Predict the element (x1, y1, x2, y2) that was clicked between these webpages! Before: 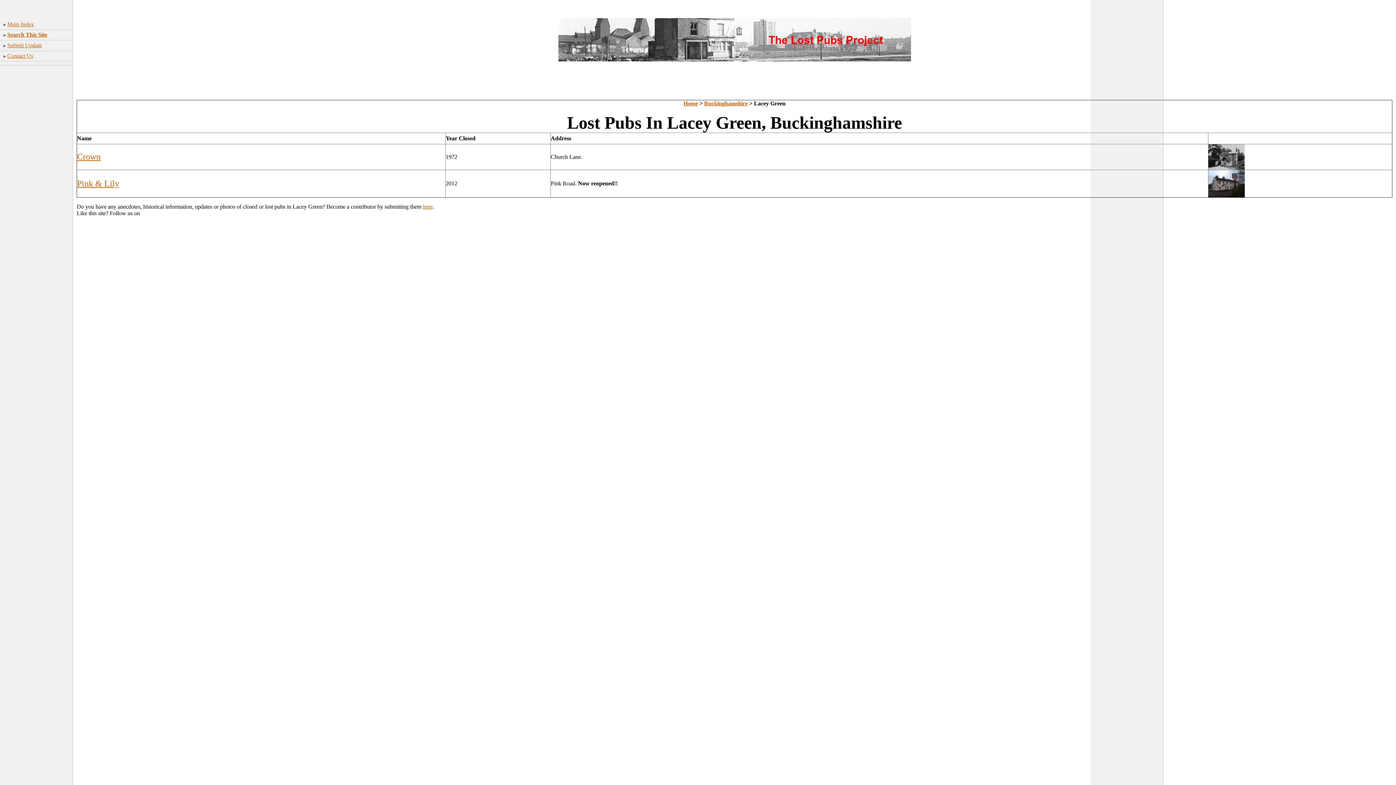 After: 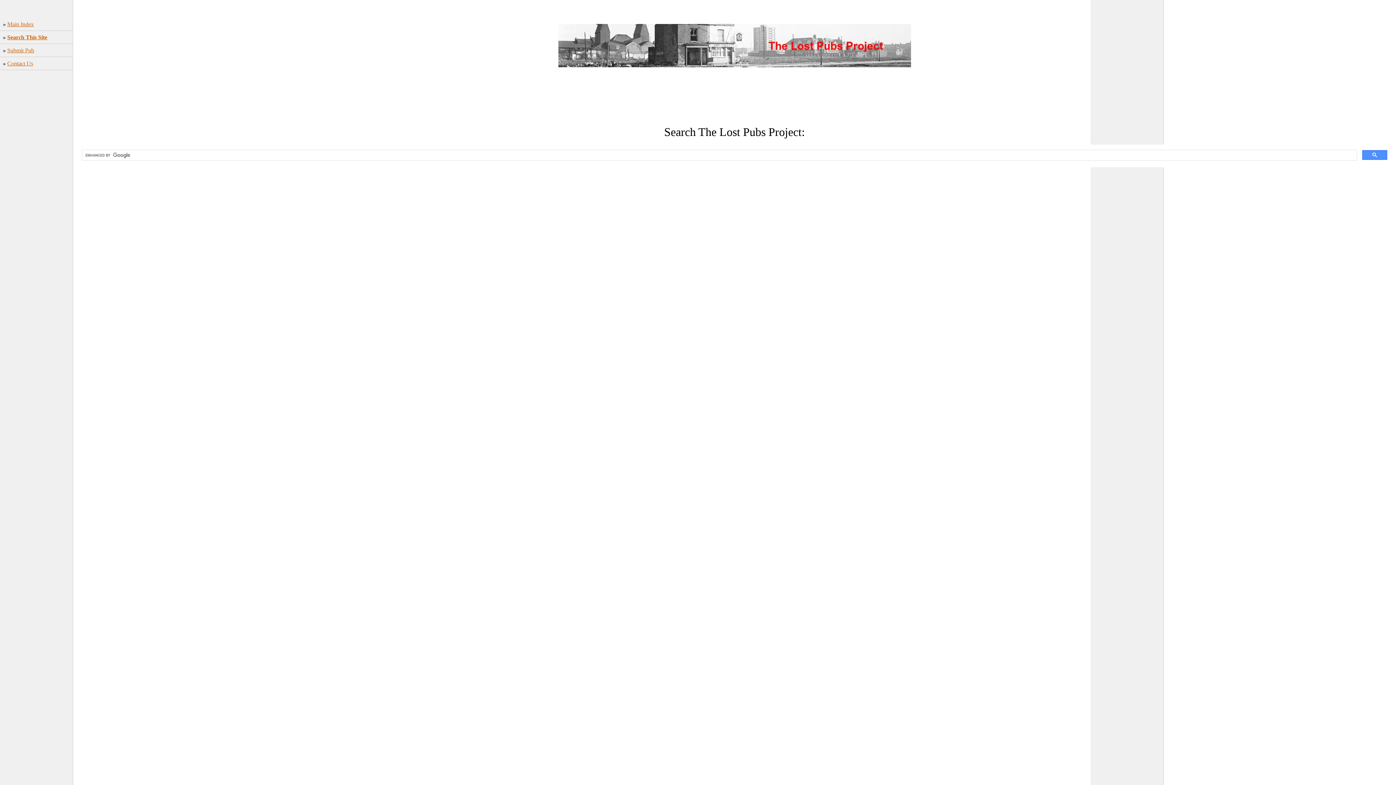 Action: label: Search This Site bbox: (7, 31, 47, 37)